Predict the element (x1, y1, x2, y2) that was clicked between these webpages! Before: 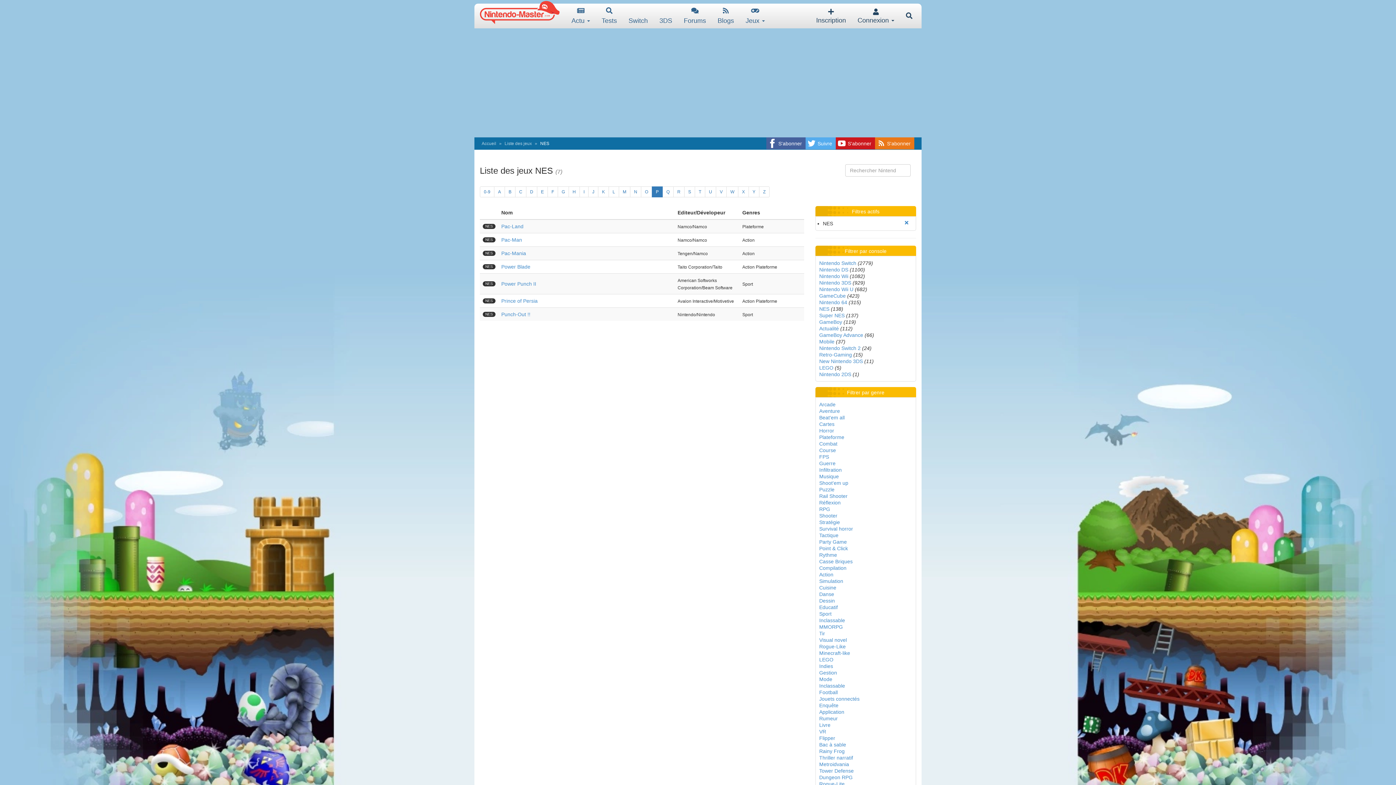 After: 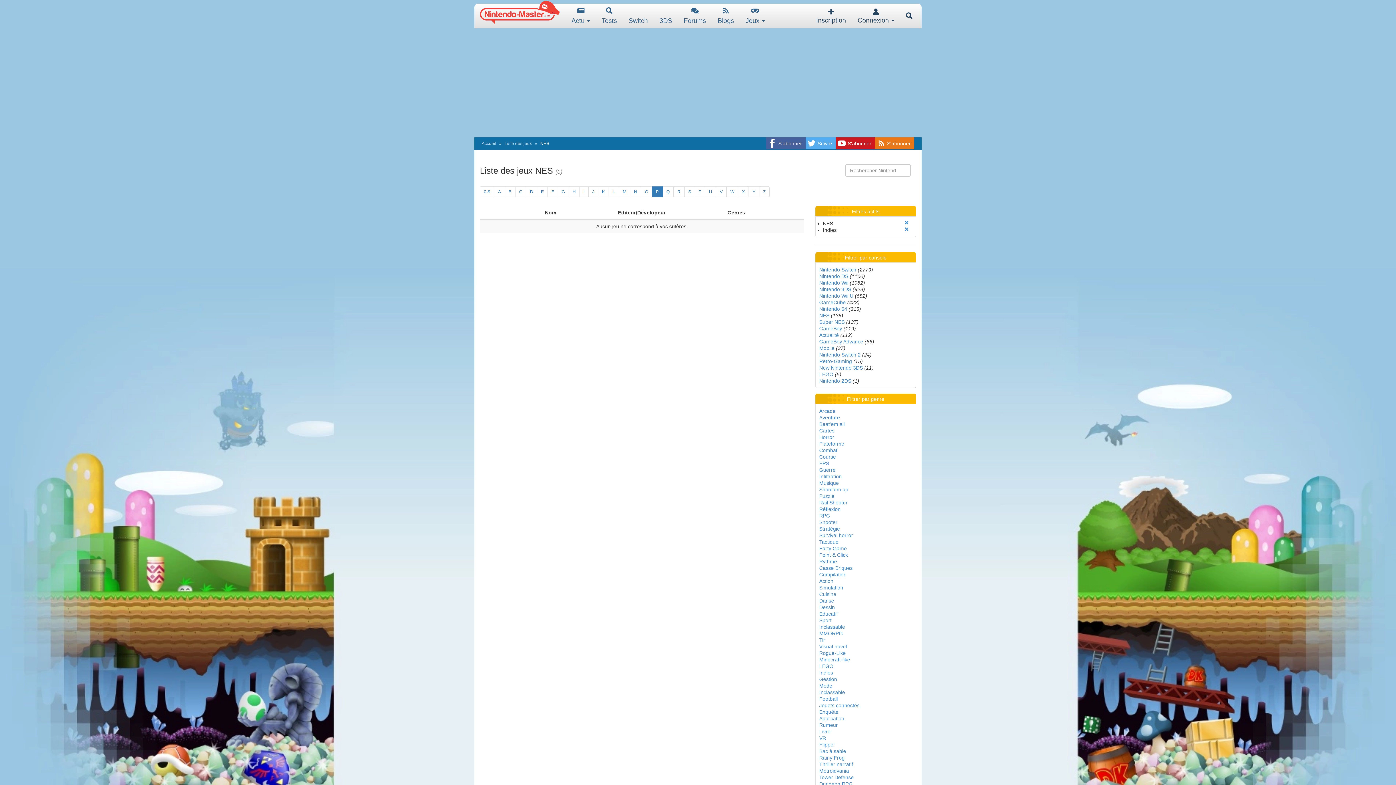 Action: bbox: (819, 663, 833, 669) label: Indies